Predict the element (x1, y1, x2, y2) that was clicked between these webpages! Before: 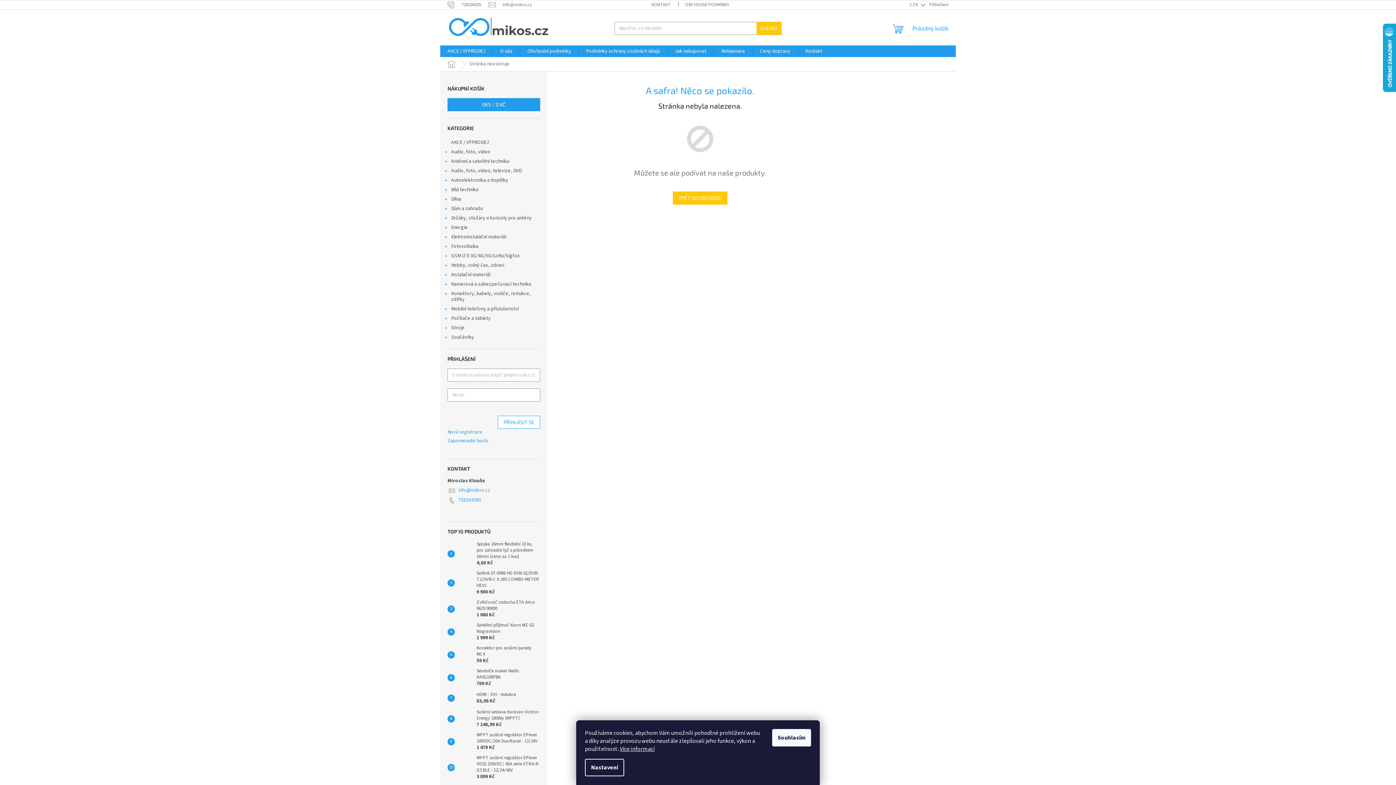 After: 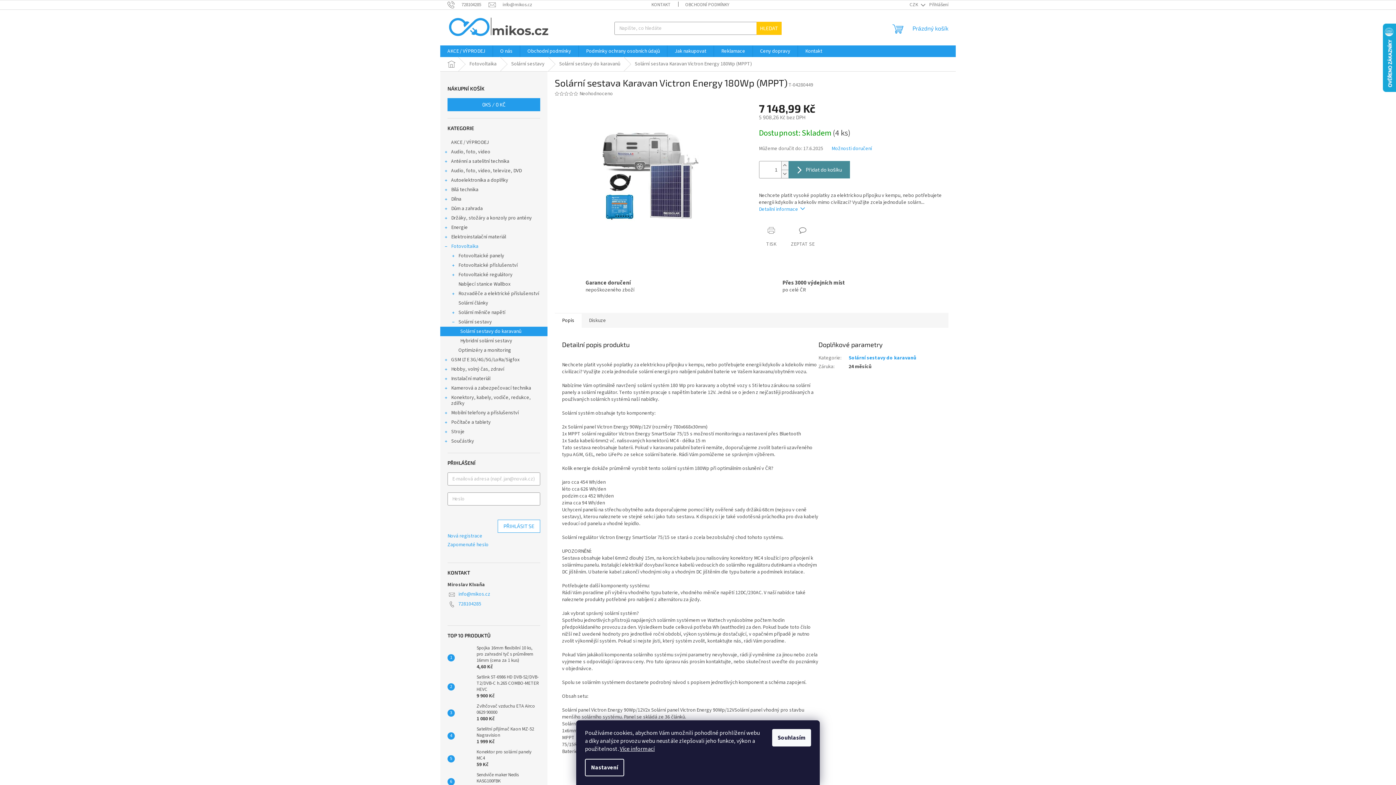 Action: label: Solární sestava Karavan Victron Energy 180Wp (MPPT)
7 148,99 Kč bbox: (473, 709, 540, 728)